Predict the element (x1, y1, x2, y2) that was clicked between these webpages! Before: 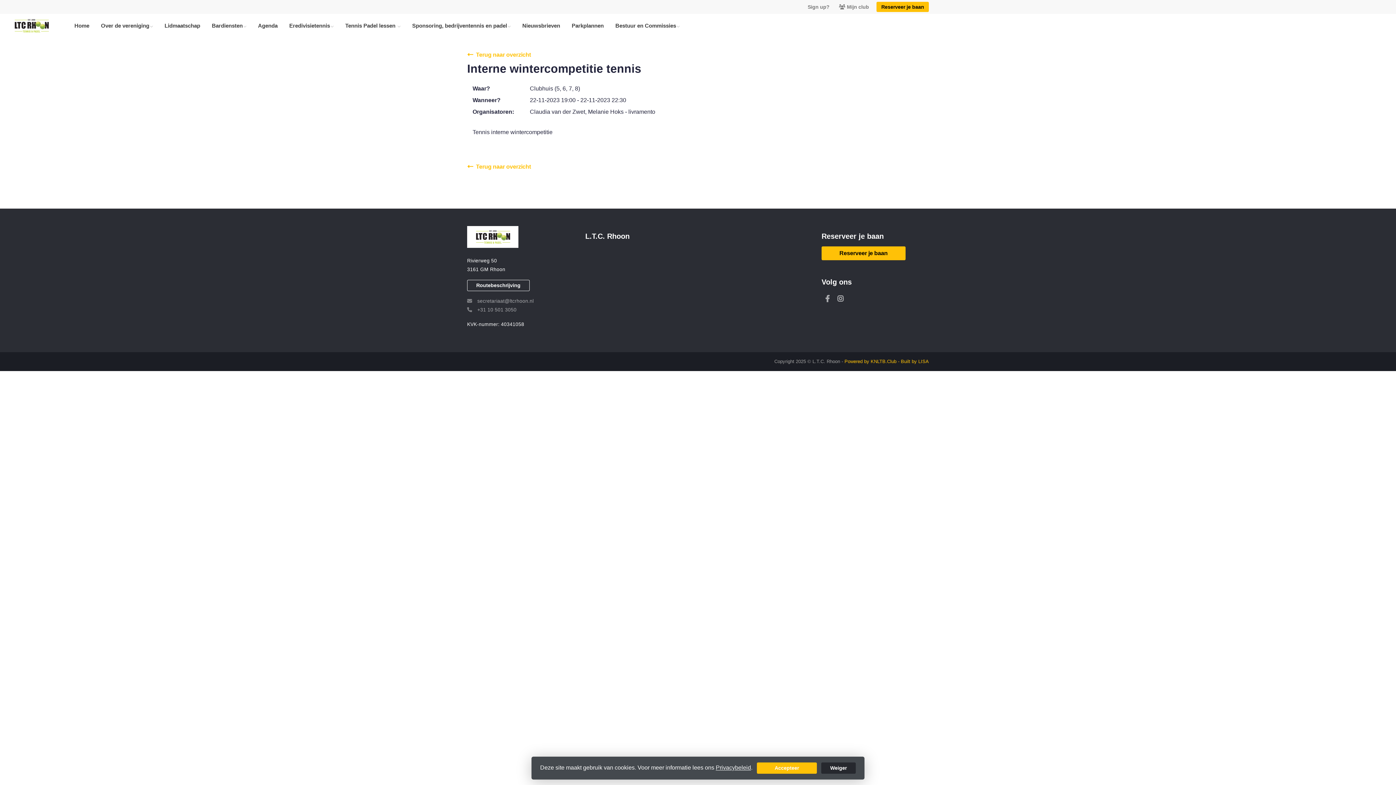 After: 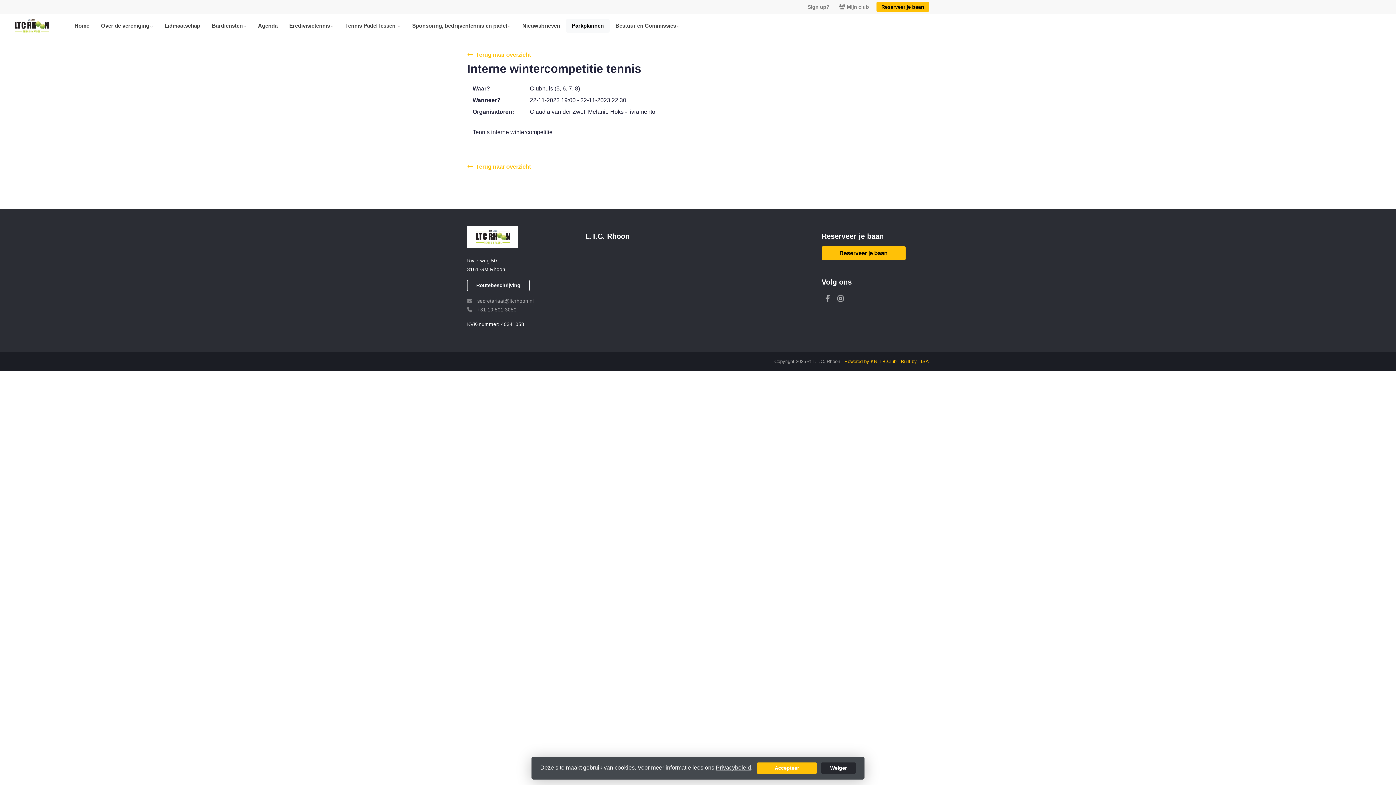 Action: bbox: (566, 18, 609, 32) label: Parkplannen